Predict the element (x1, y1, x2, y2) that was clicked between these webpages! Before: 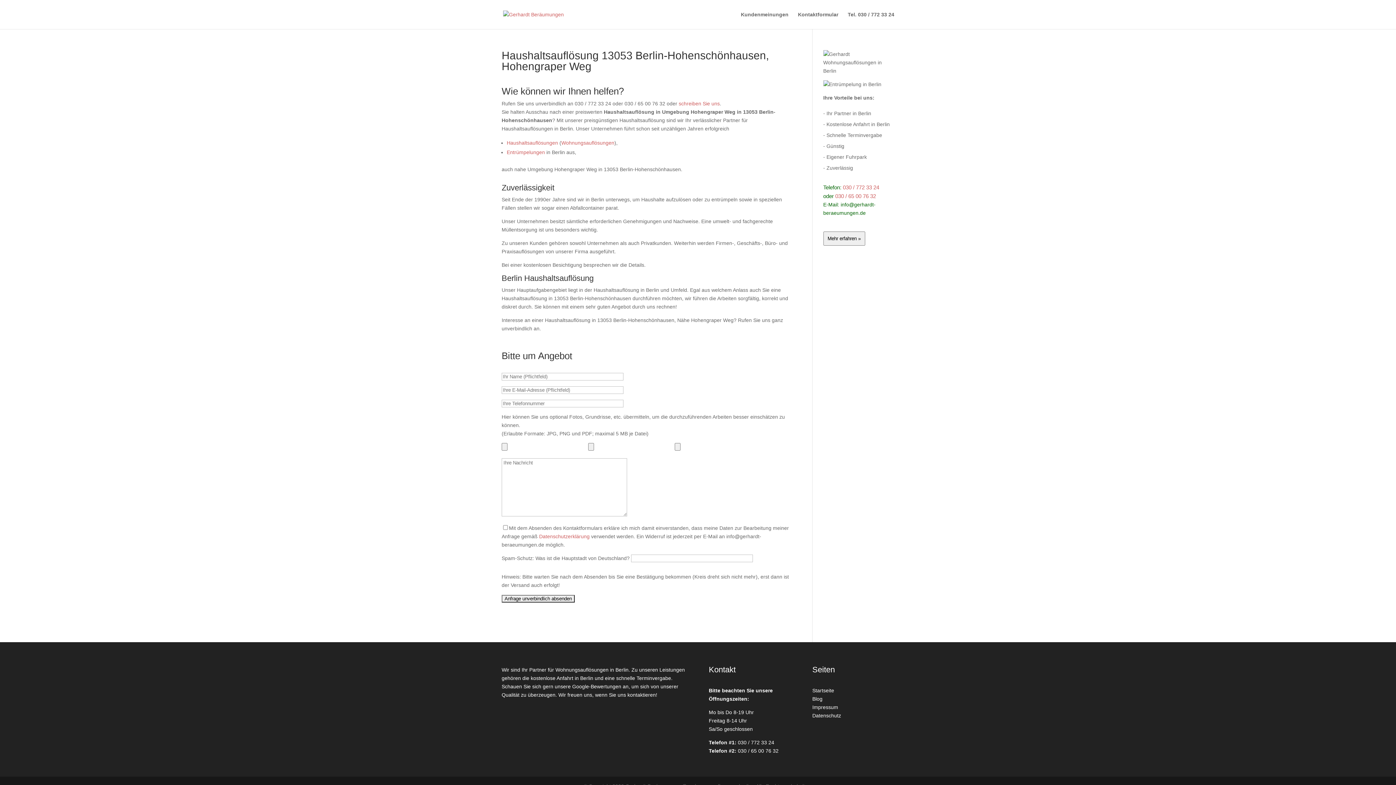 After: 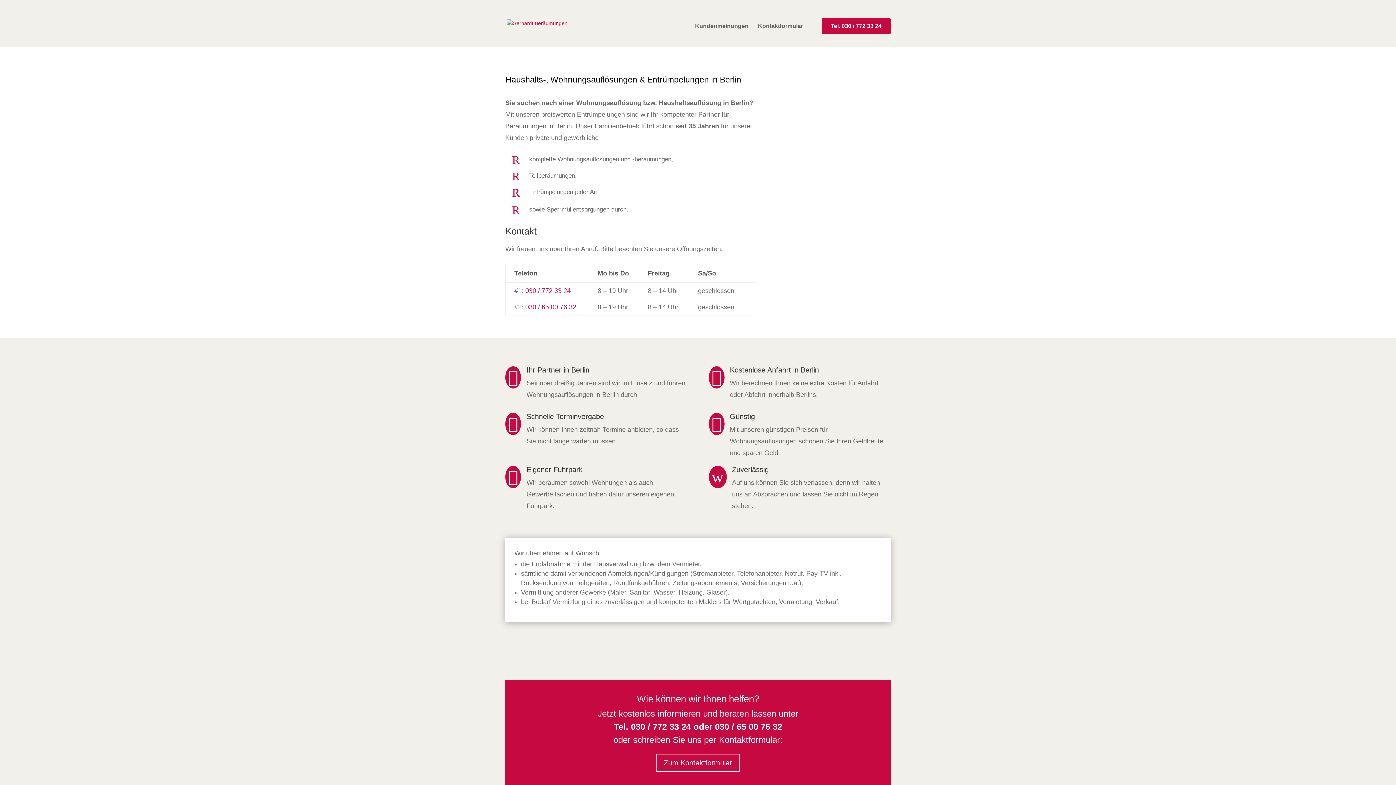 Action: bbox: (823, 231, 865, 245) label: Mehr erfahren »